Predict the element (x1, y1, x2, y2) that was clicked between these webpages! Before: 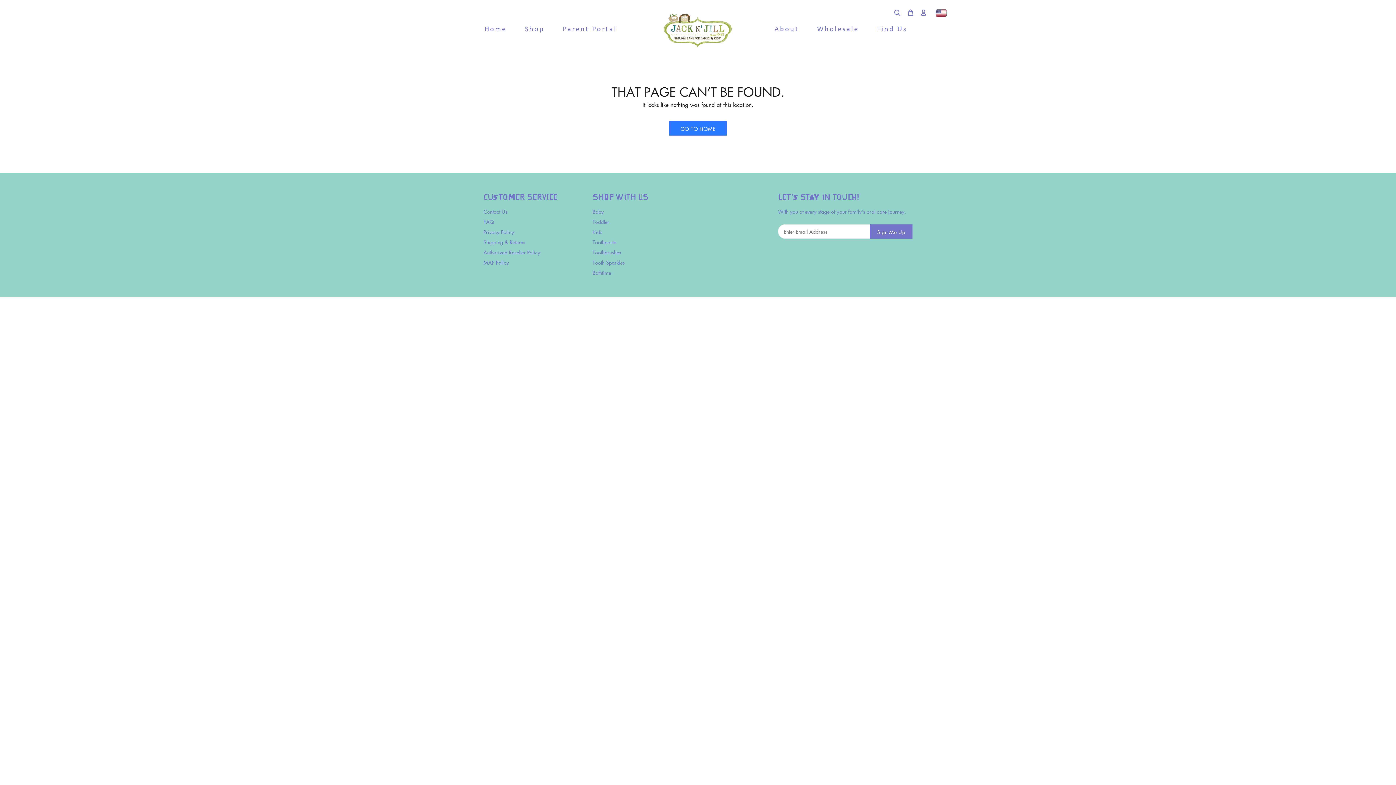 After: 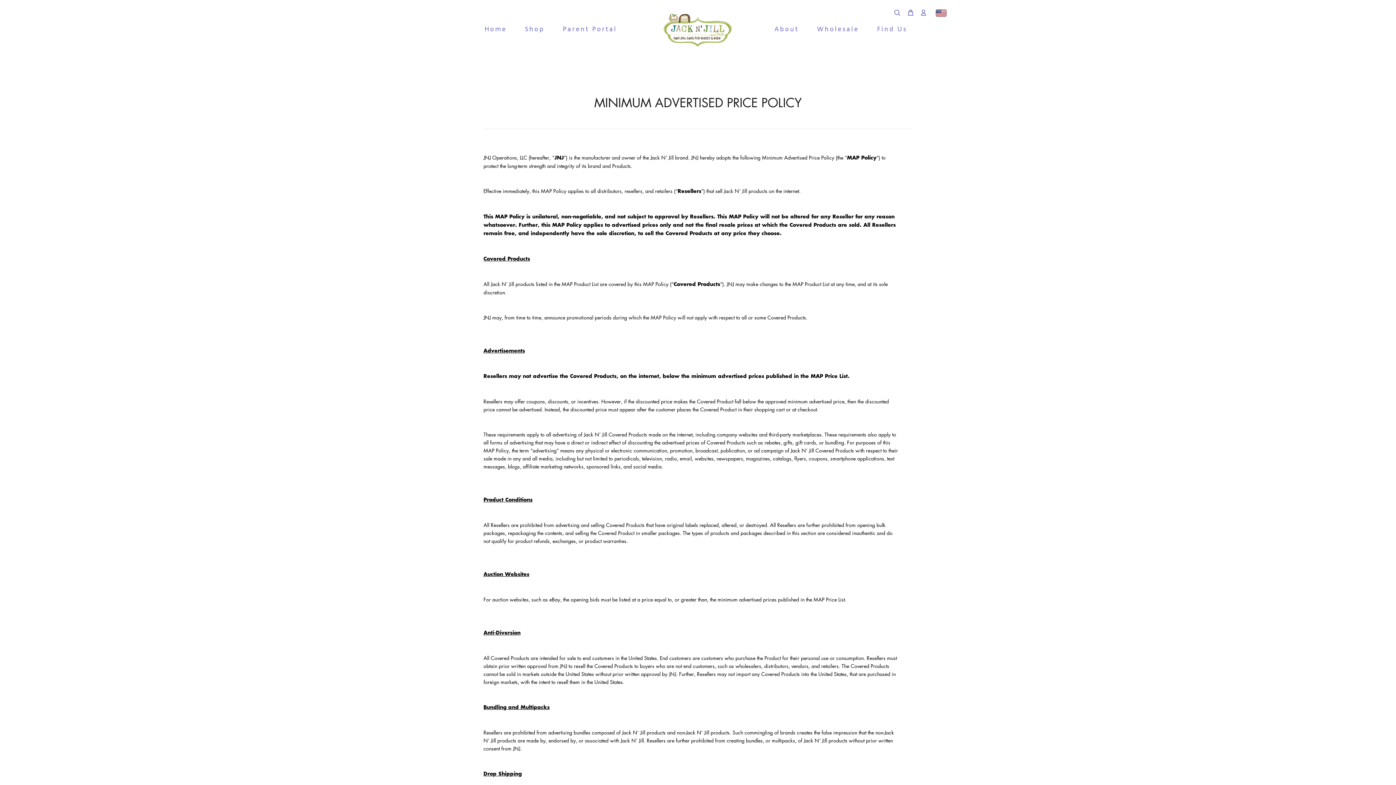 Action: bbox: (483, 257, 509, 267) label: MAP Policy